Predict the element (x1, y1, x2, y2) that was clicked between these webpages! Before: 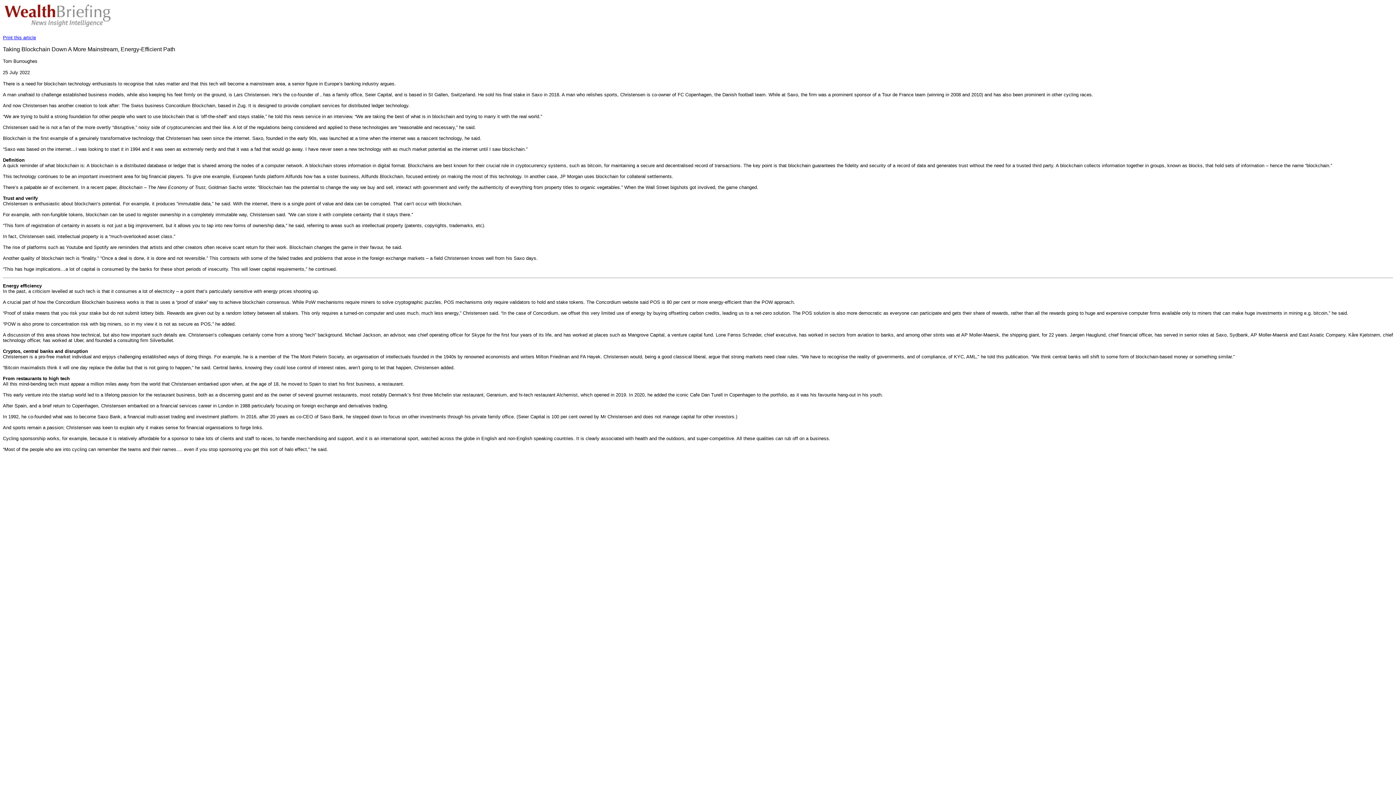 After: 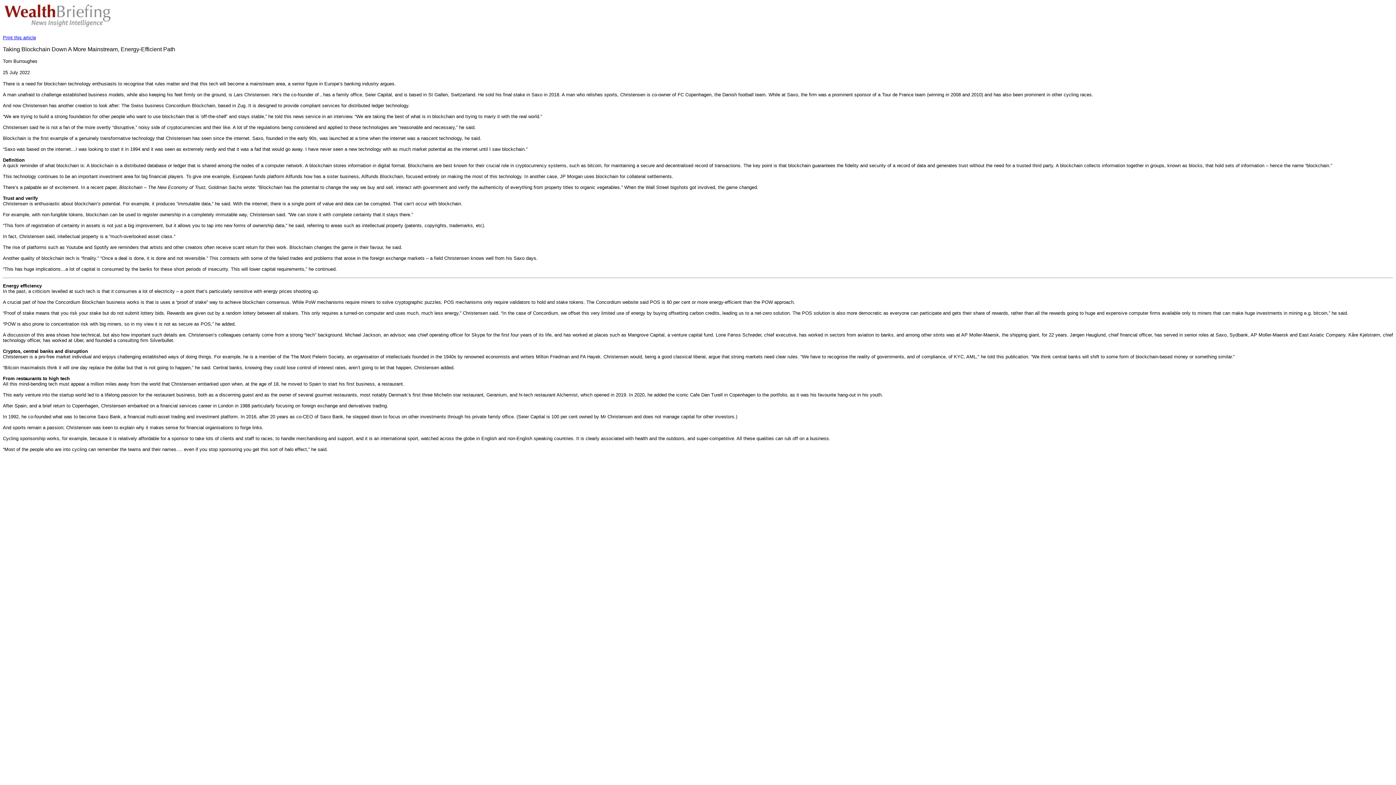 Action: bbox: (2, 34, 36, 40) label: Print this article